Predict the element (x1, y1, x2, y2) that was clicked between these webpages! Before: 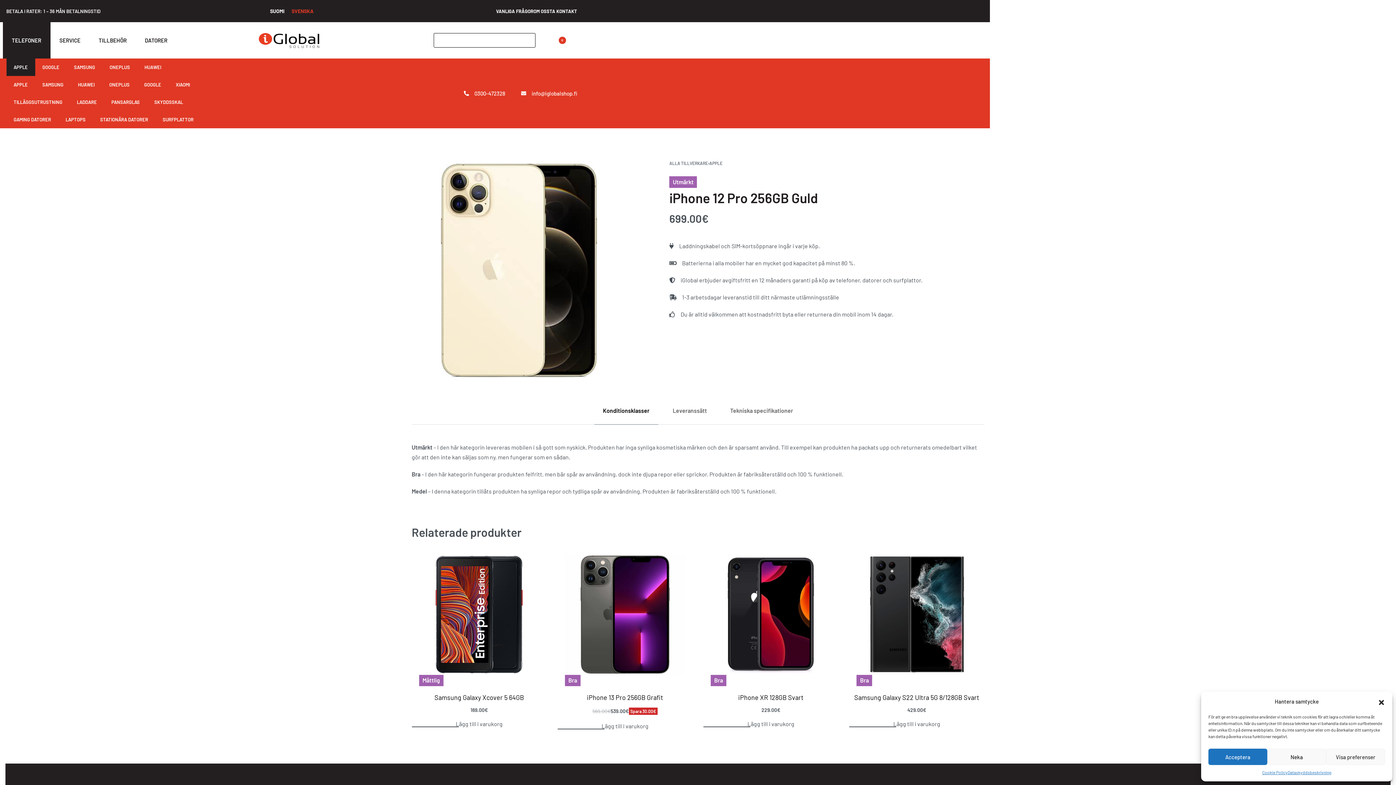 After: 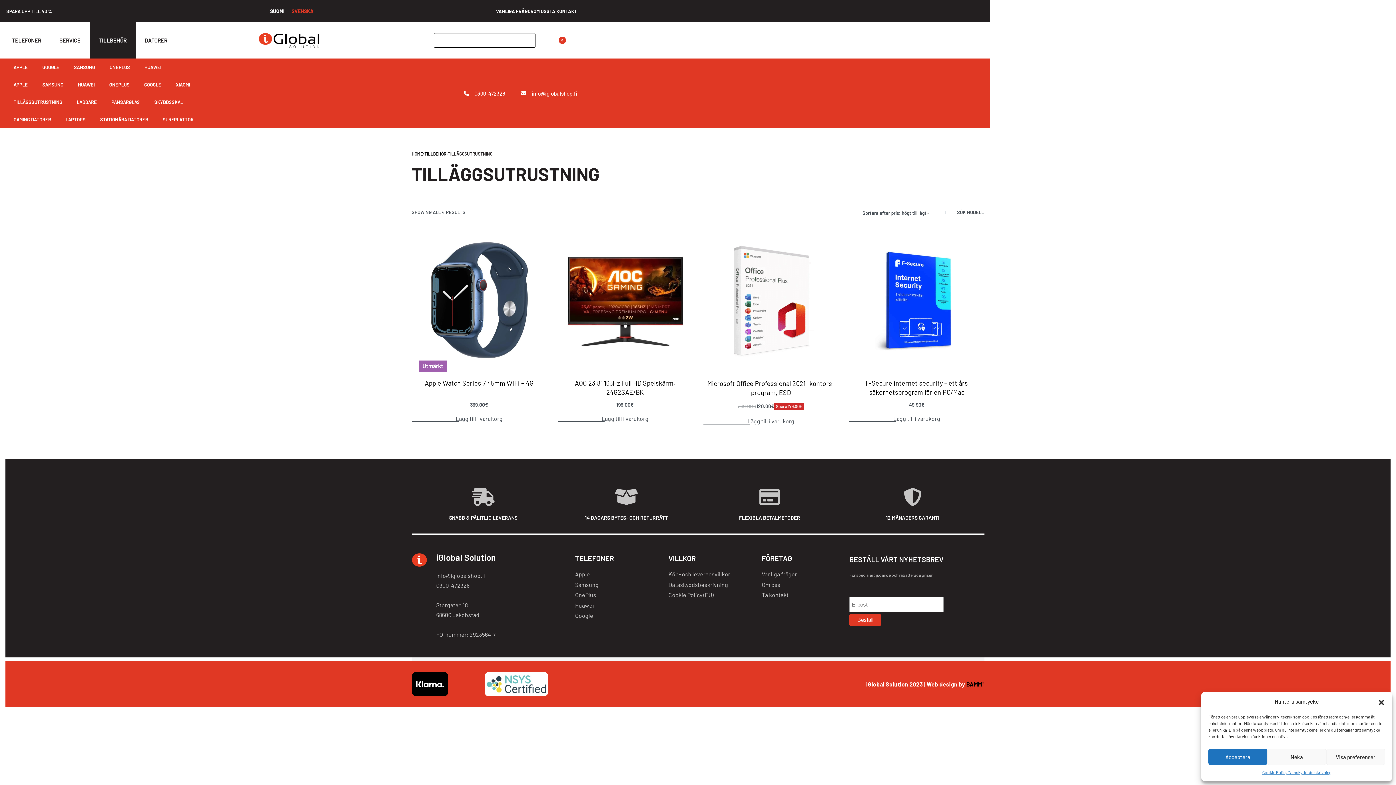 Action: label: TILLÄGGSUTRUSTNING bbox: (6, 93, 69, 111)